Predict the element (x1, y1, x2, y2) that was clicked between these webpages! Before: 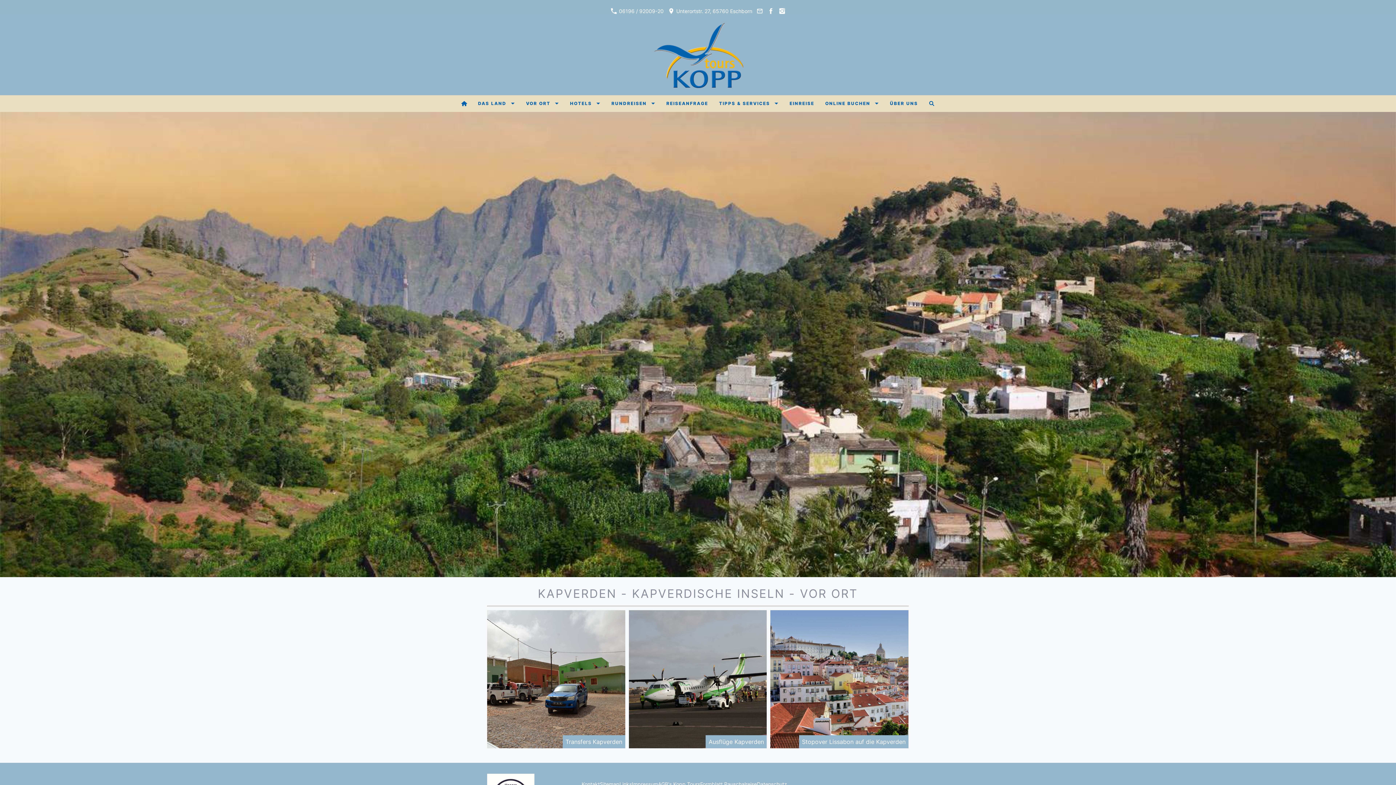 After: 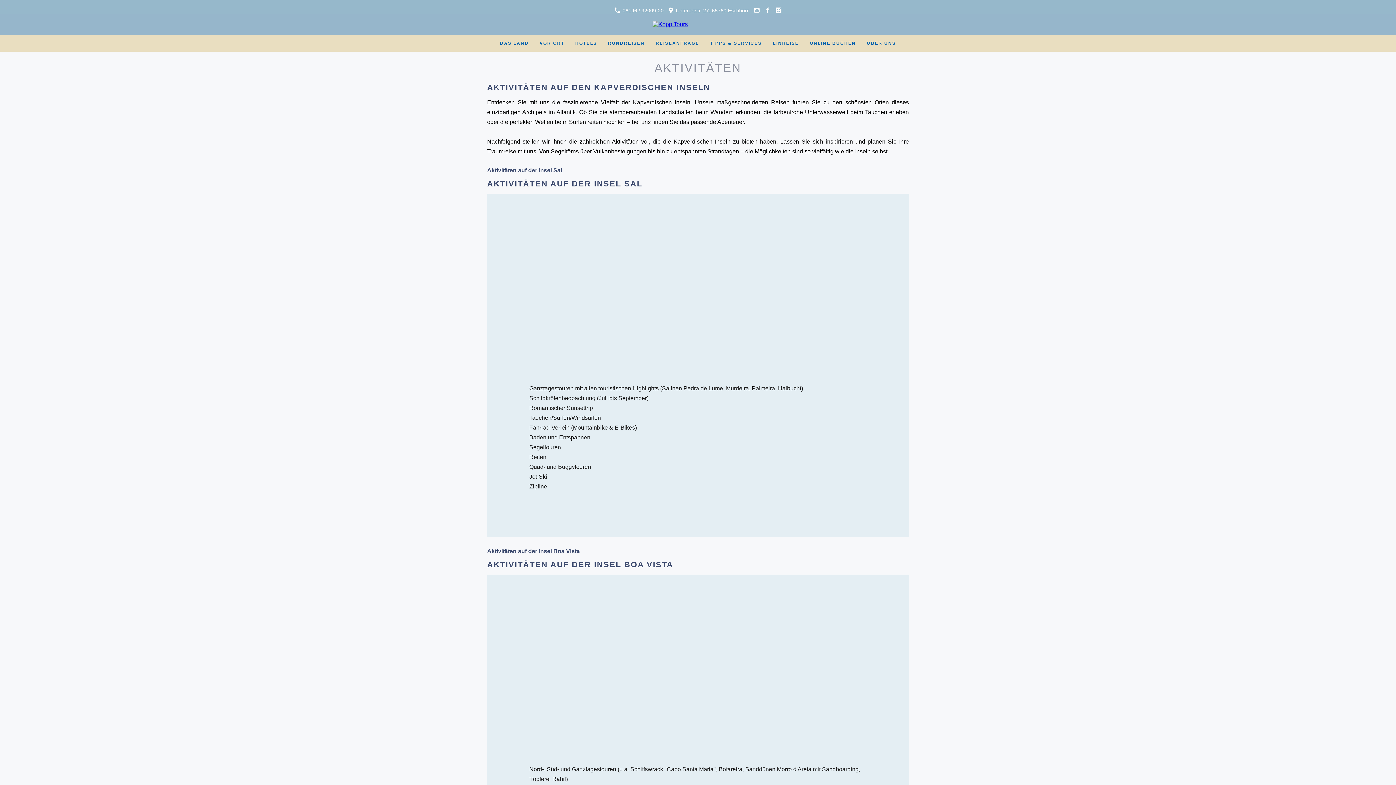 Action: bbox: (628, 610, 767, 748) label: Ausflüge Kapverden